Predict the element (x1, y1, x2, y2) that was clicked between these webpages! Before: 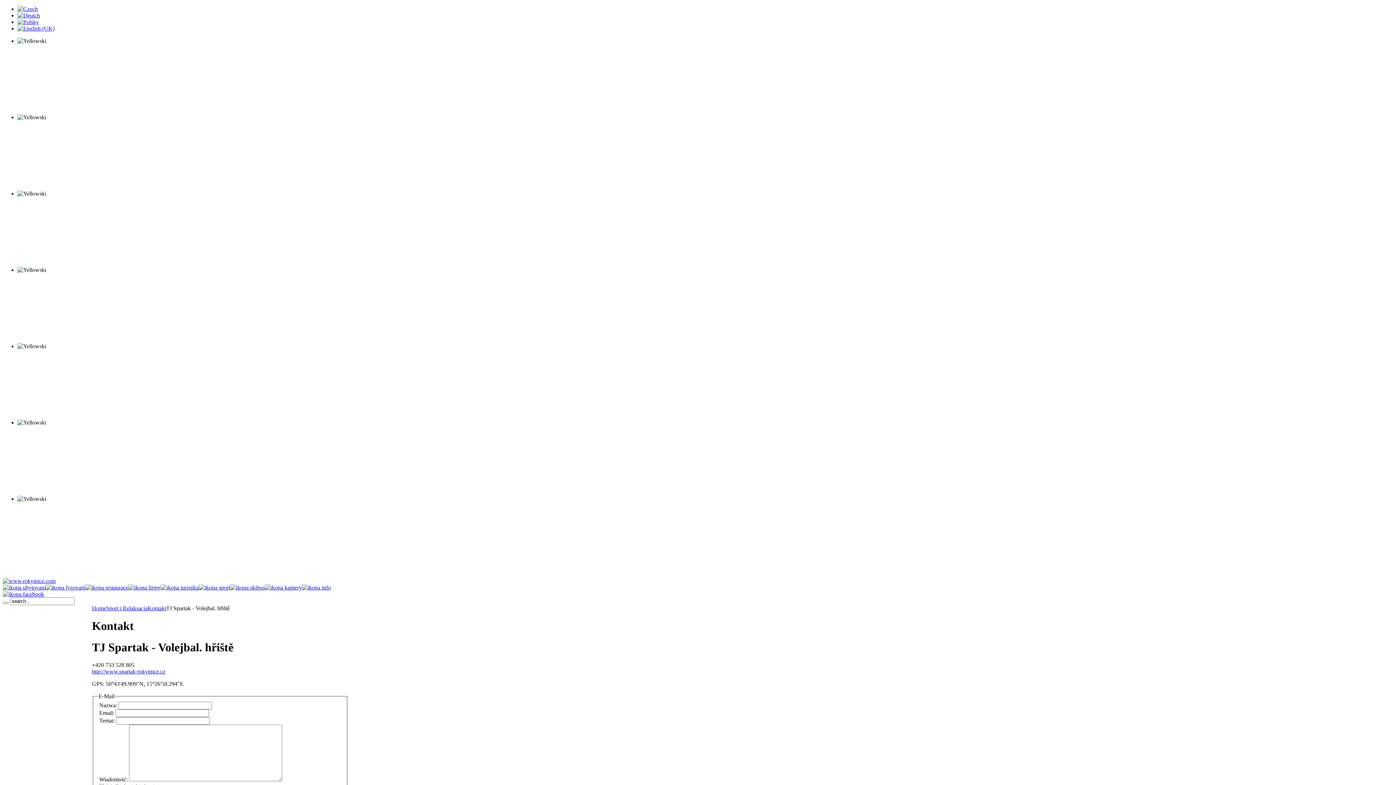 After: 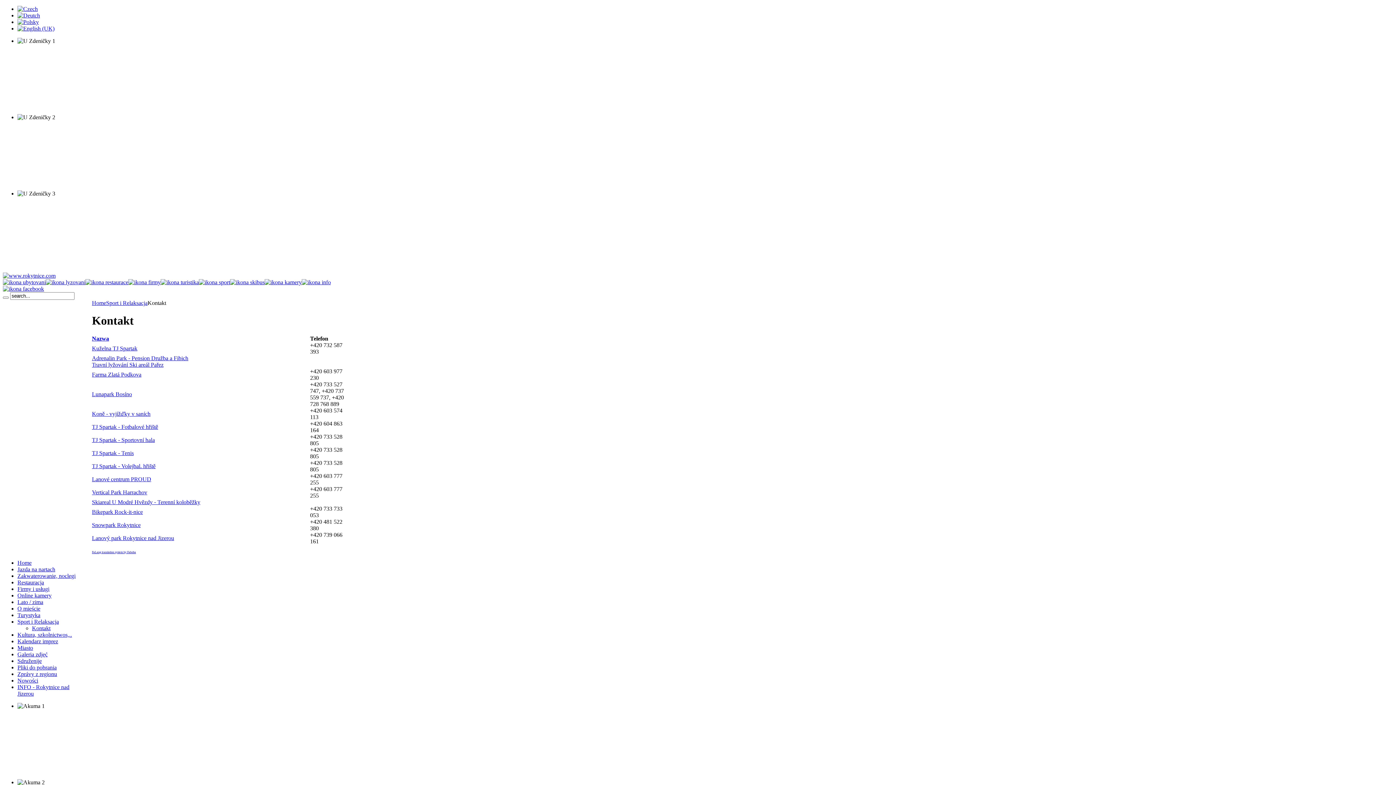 Action: bbox: (147, 605, 166, 611) label: Kontakt